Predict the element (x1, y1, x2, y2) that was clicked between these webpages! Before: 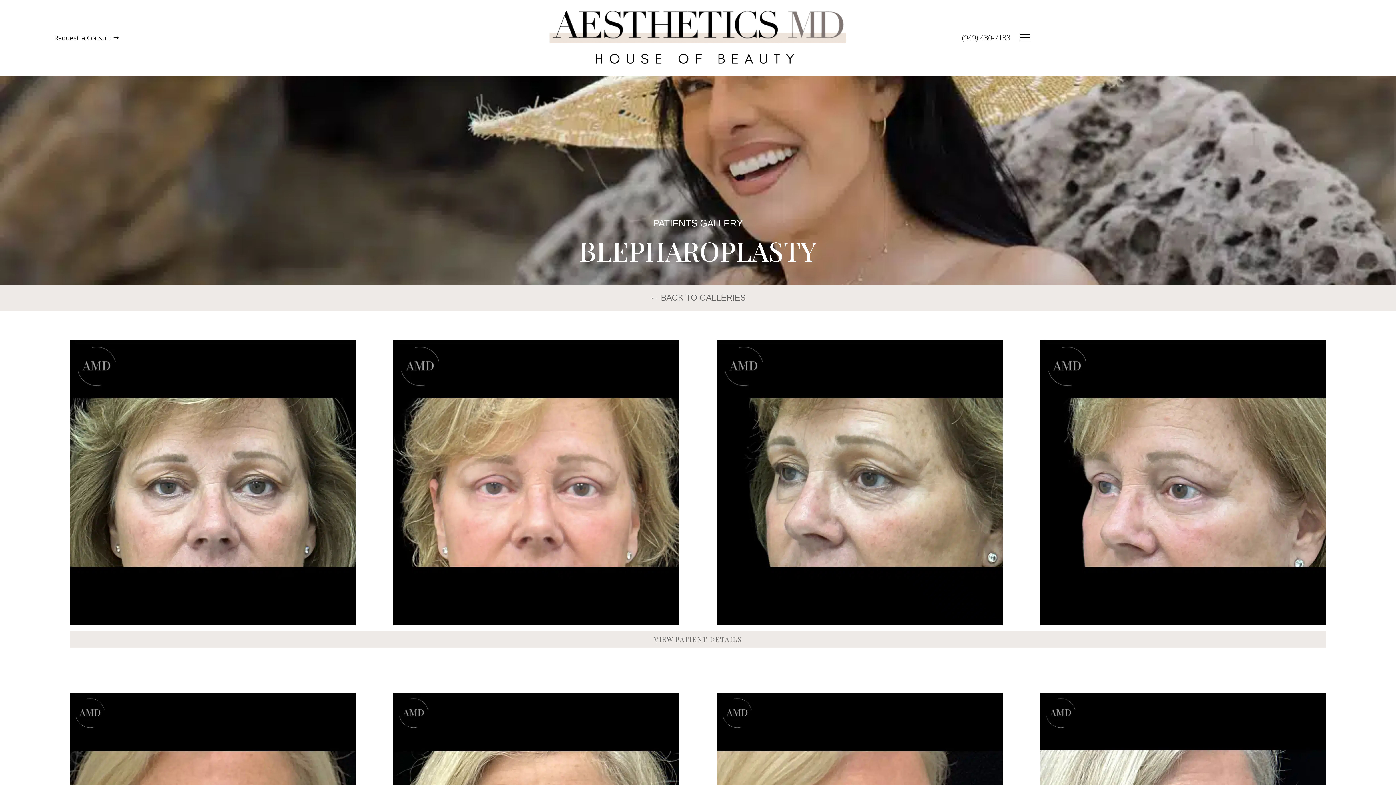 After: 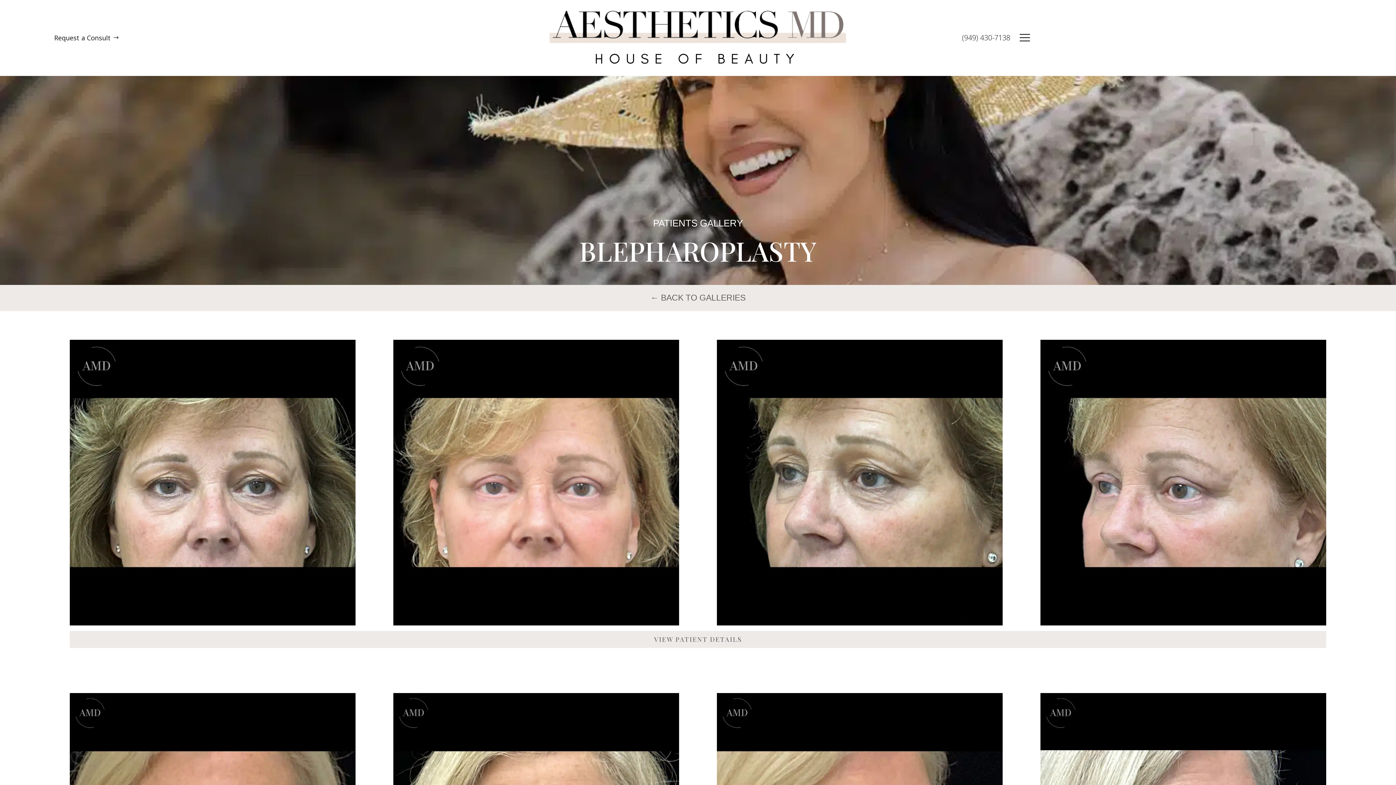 Action: label: (949) 430-7138 bbox: (962, 32, 1010, 42)